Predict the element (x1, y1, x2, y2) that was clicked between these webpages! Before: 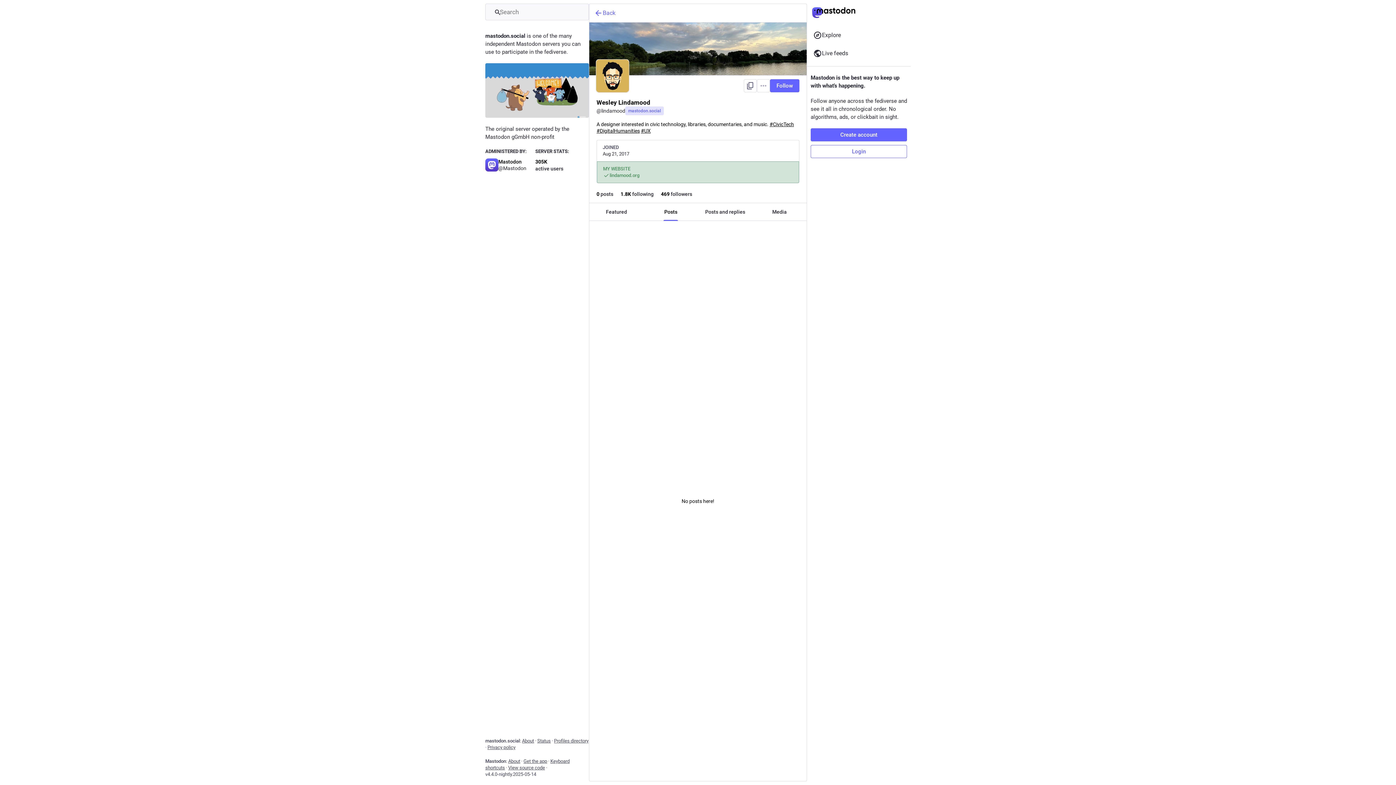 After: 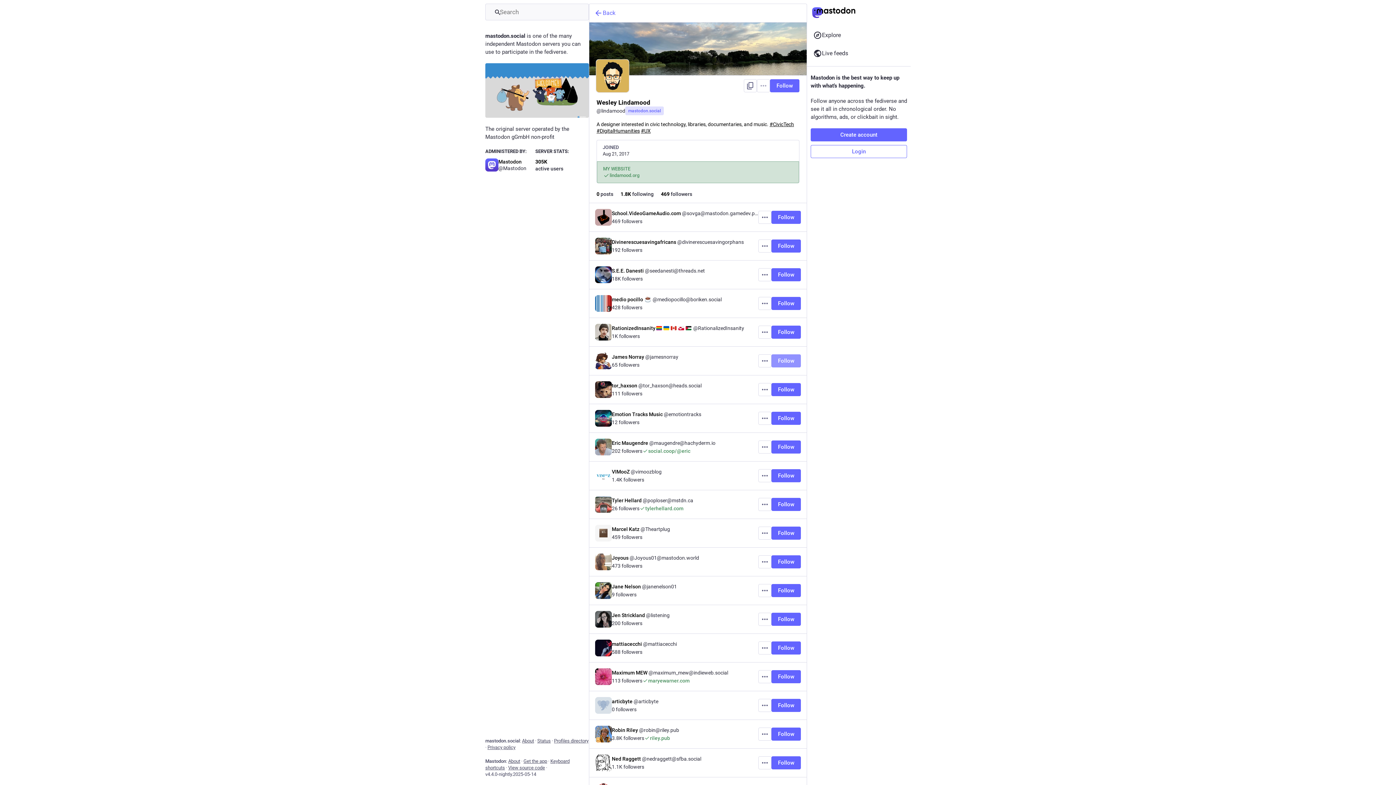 Action: label: 469 followers bbox: (657, 189, 696, 199)